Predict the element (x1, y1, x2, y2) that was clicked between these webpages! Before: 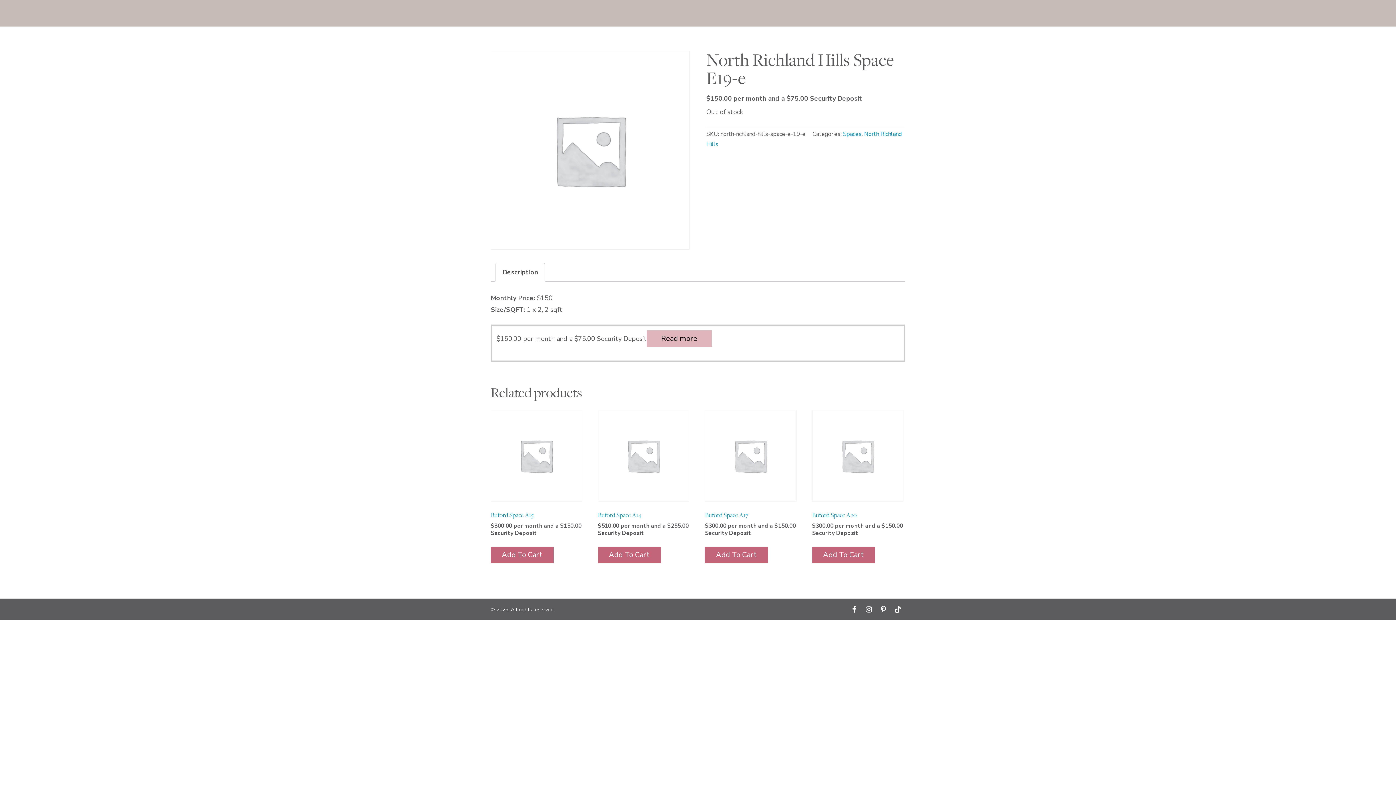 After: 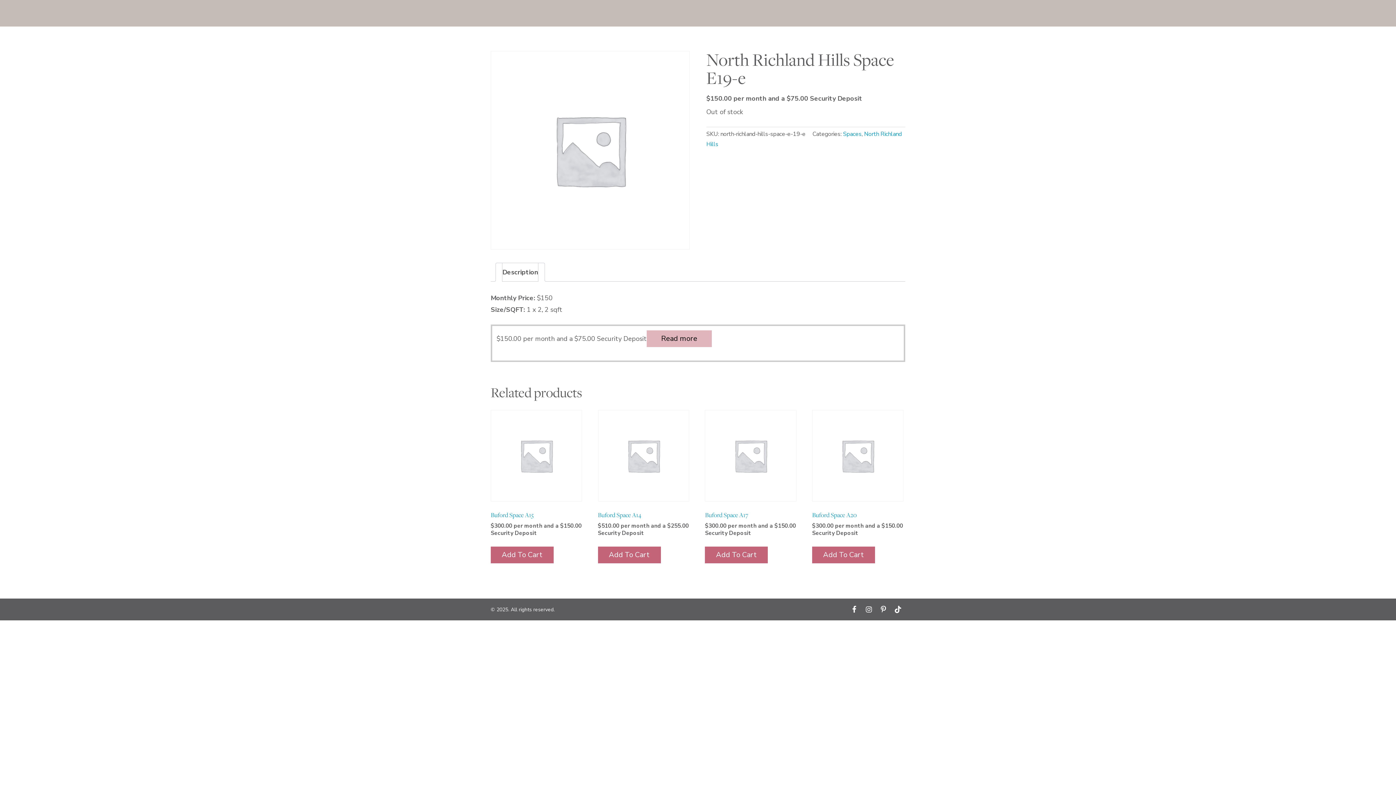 Action: bbox: (502, 263, 538, 281) label: Description